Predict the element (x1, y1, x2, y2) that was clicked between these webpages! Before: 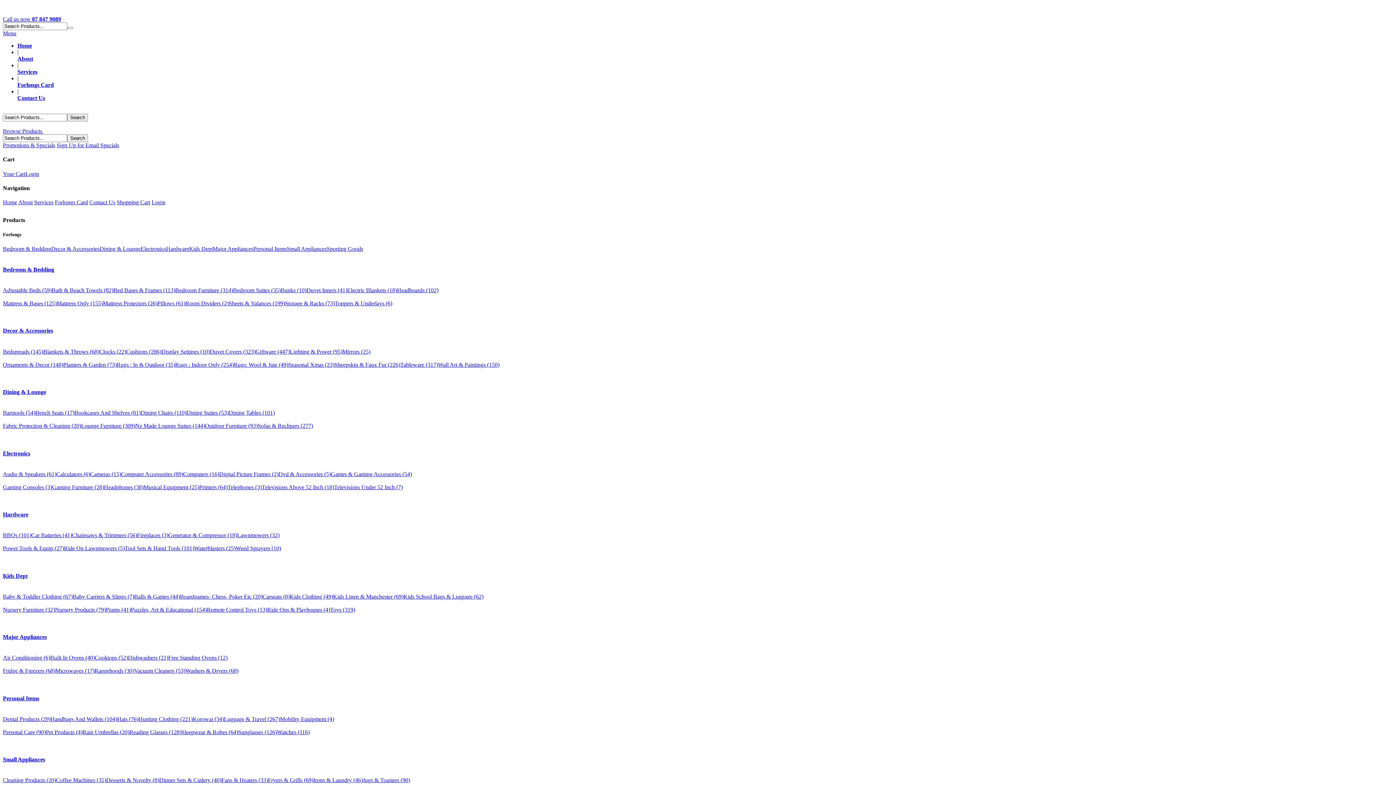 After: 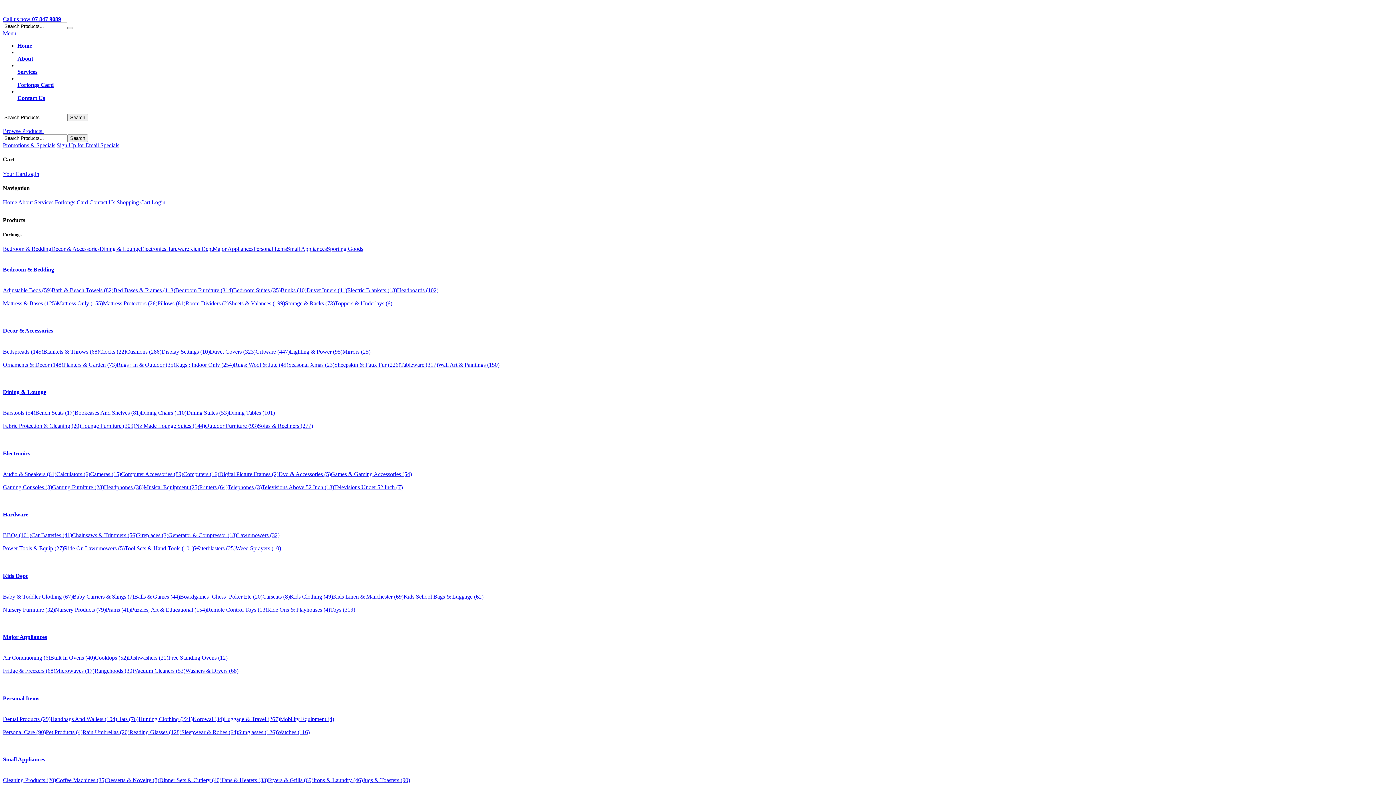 Action: bbox: (306, 287, 347, 293) label: Duvet Inners (41)